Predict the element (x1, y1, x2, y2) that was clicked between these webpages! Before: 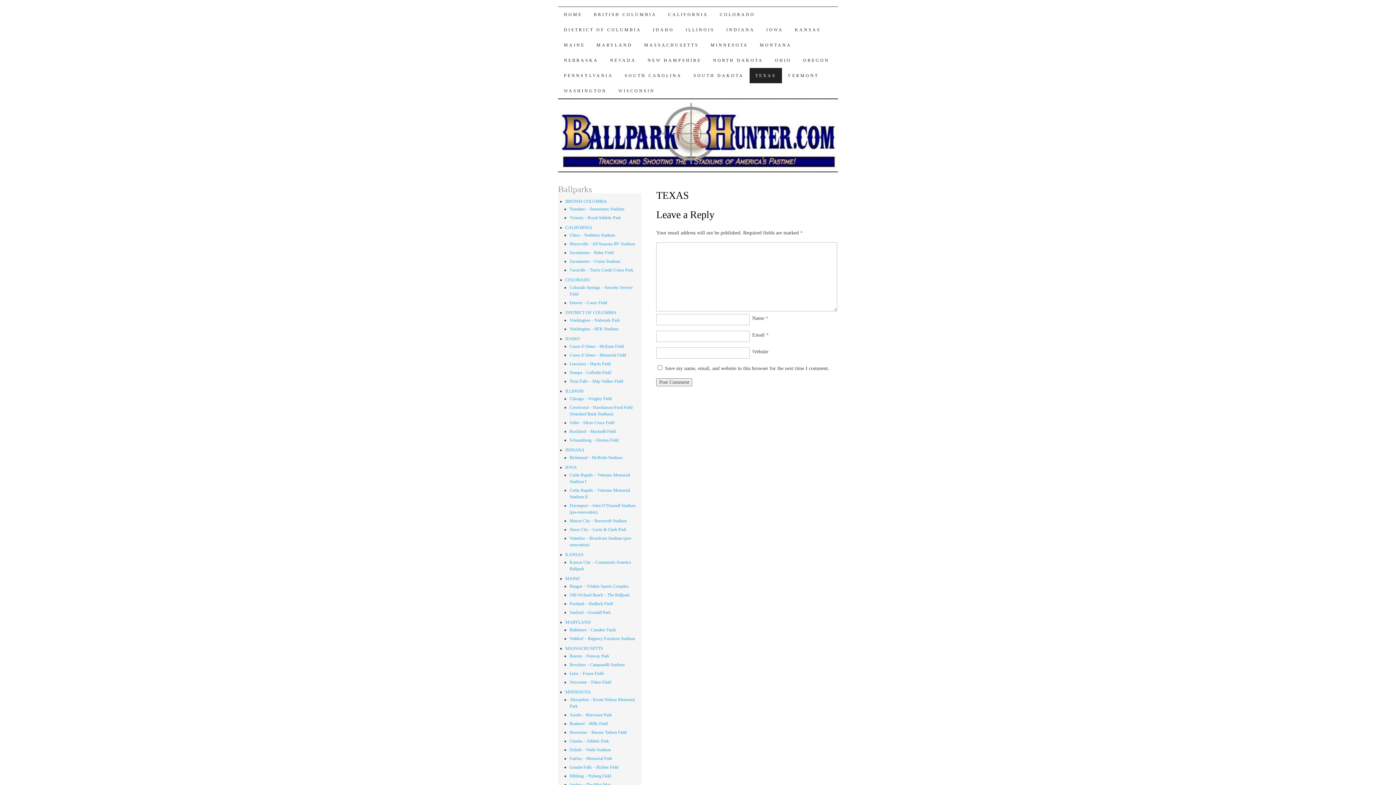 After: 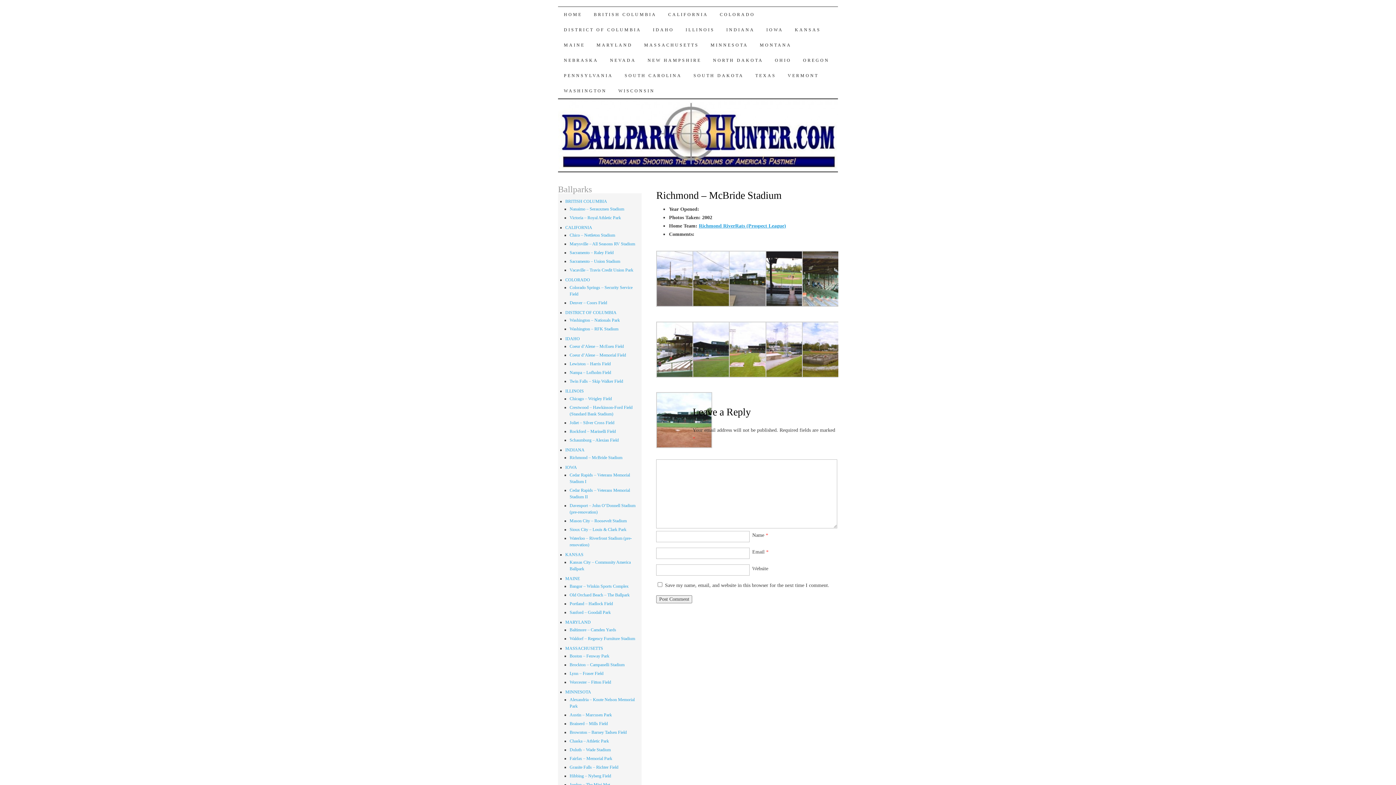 Action: label: Richmond – McBride Stadium bbox: (569, 455, 622, 460)